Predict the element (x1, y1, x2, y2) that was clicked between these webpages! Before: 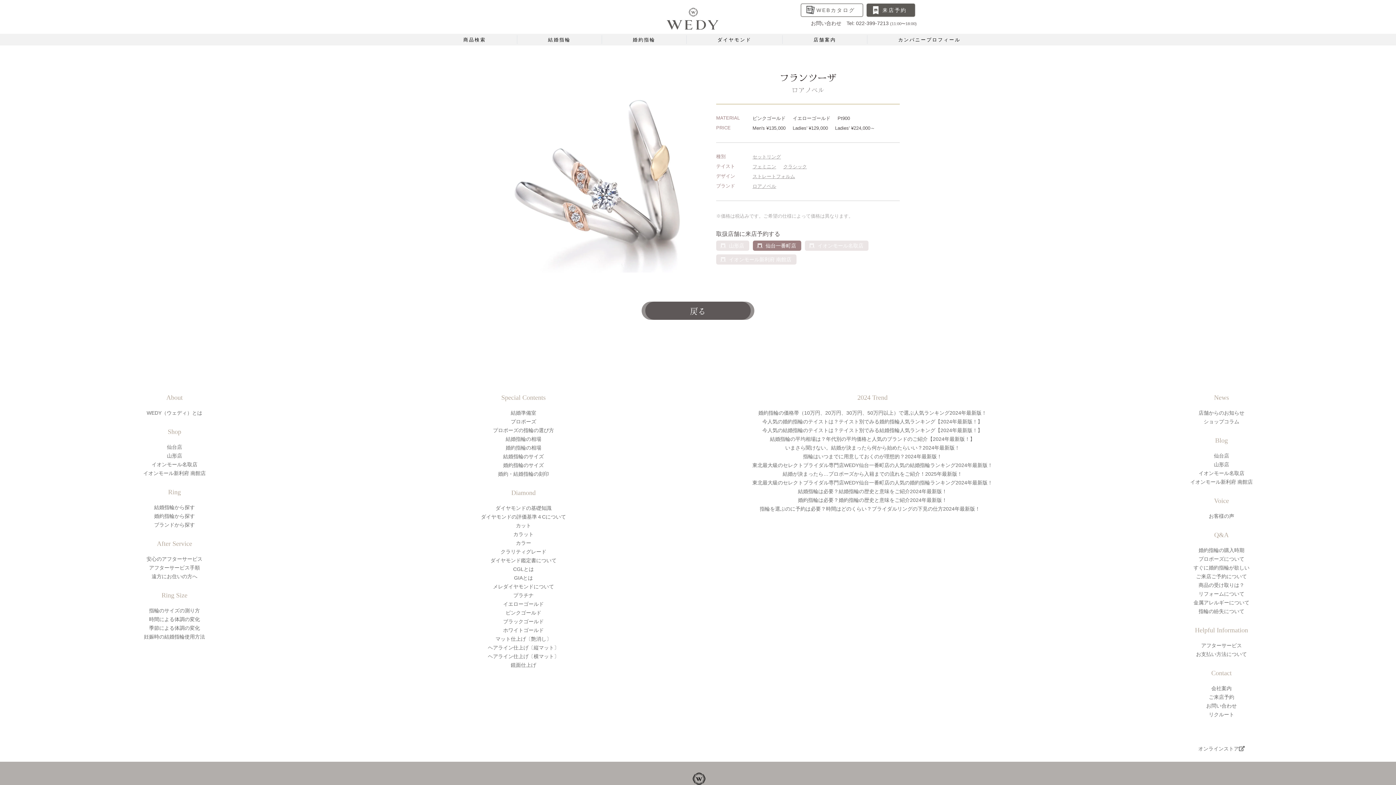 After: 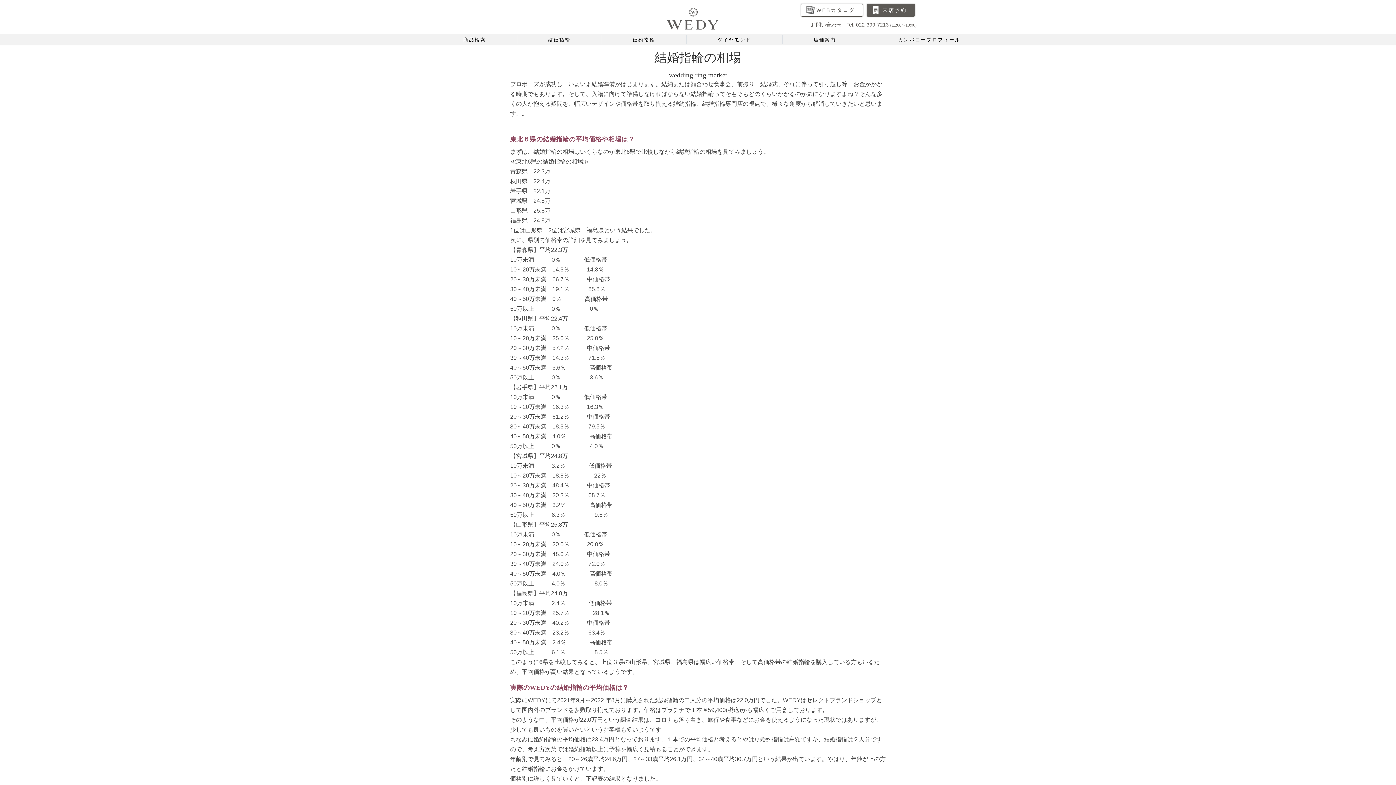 Action: label: 結婚指輪の相場 bbox: (505, 436, 541, 442)